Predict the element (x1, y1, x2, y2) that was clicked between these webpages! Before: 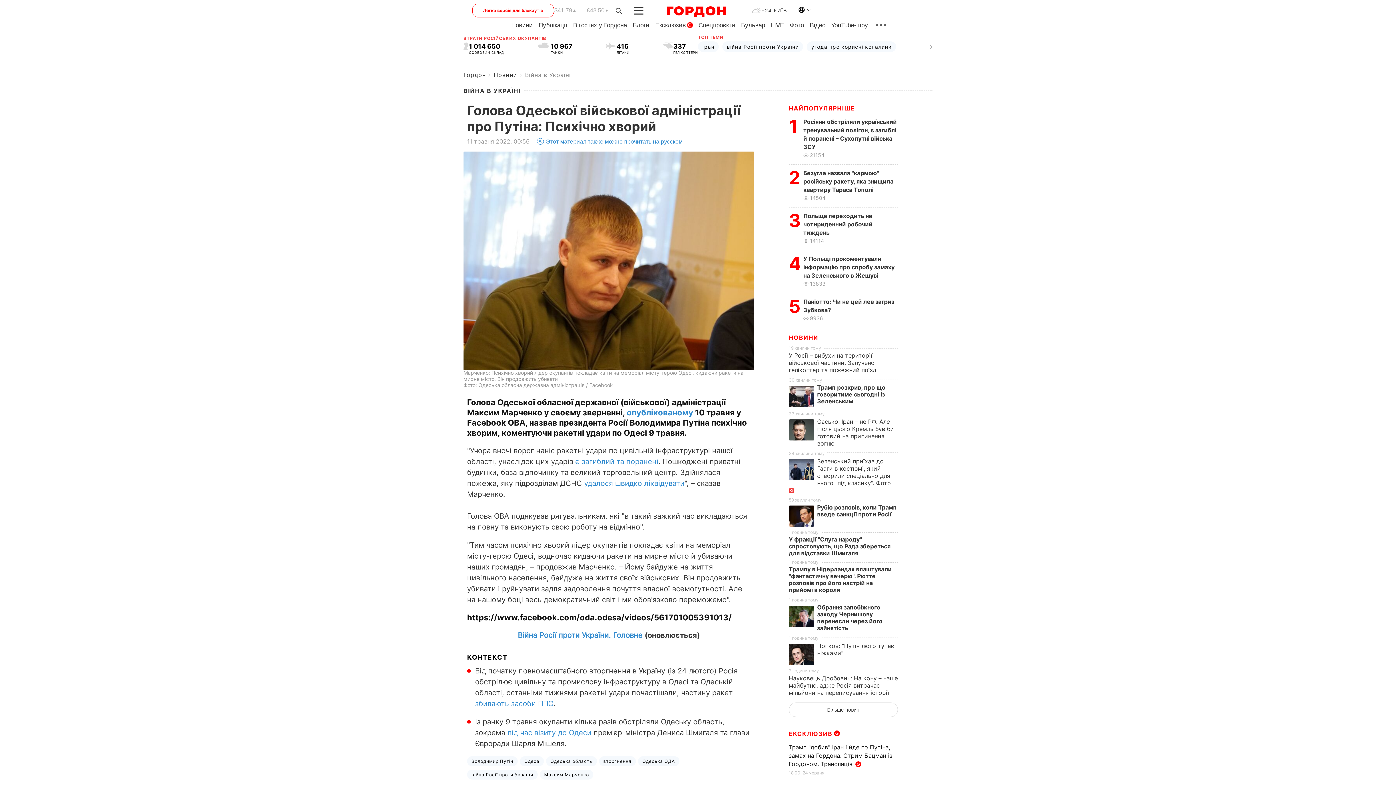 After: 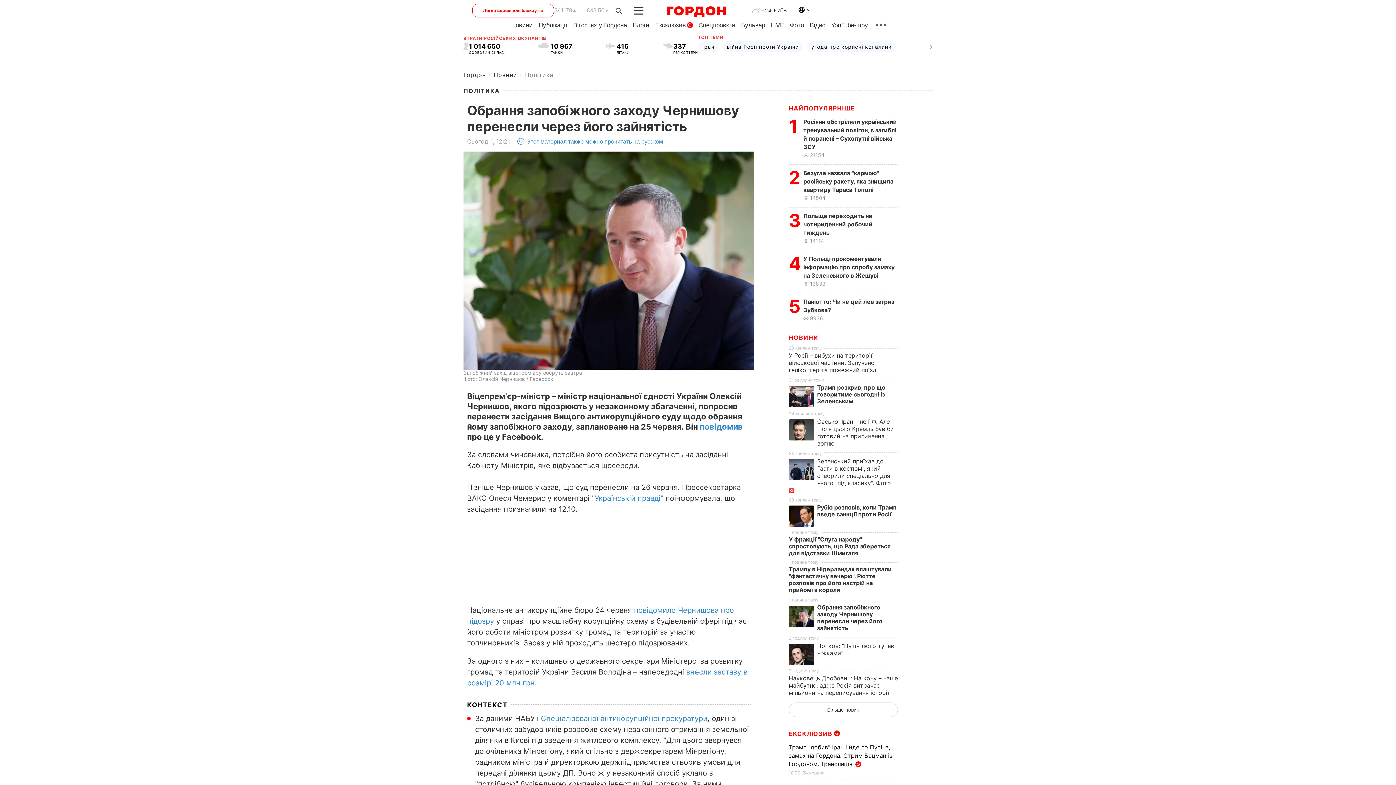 Action: bbox: (817, 604, 882, 632) label: Обрання запобіжного заходу Чернишову перенесли через його зайнятість